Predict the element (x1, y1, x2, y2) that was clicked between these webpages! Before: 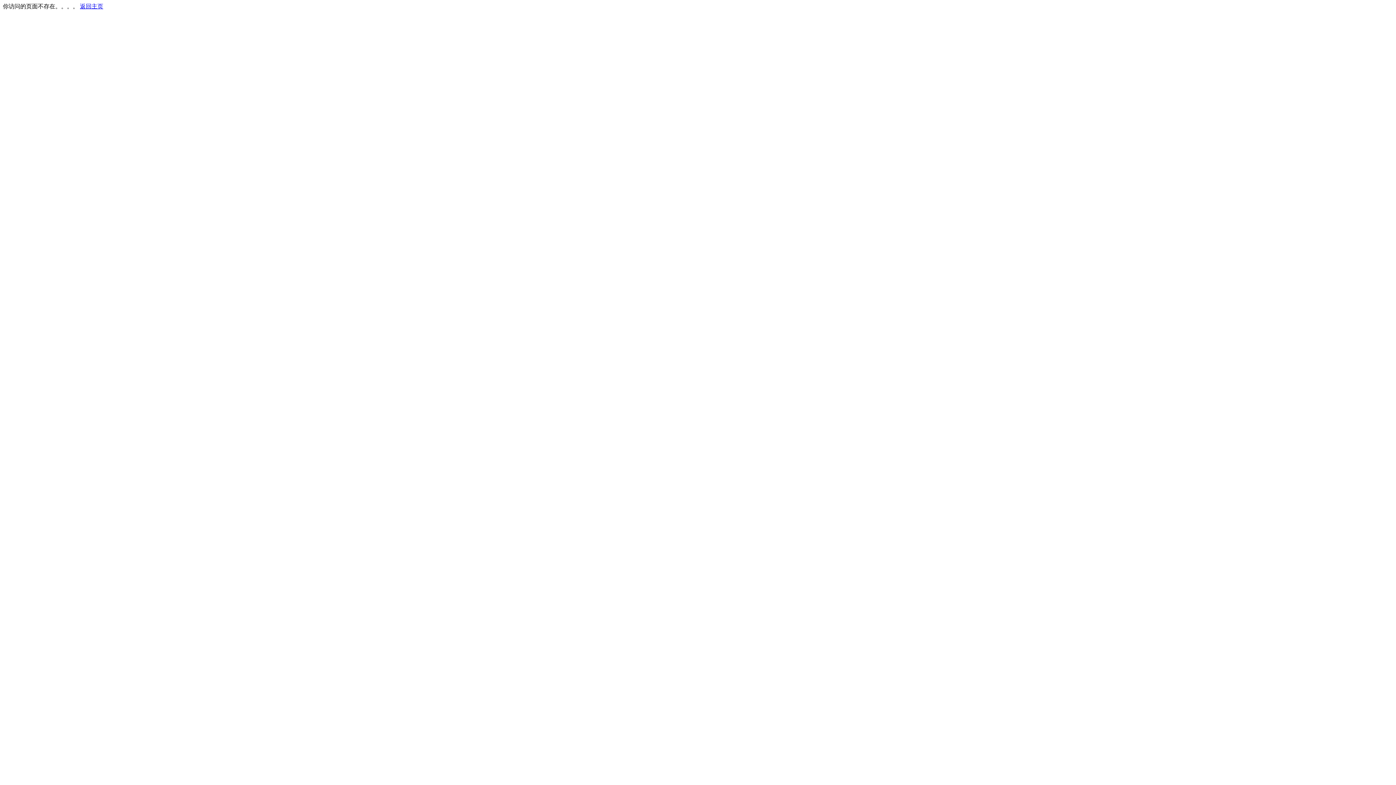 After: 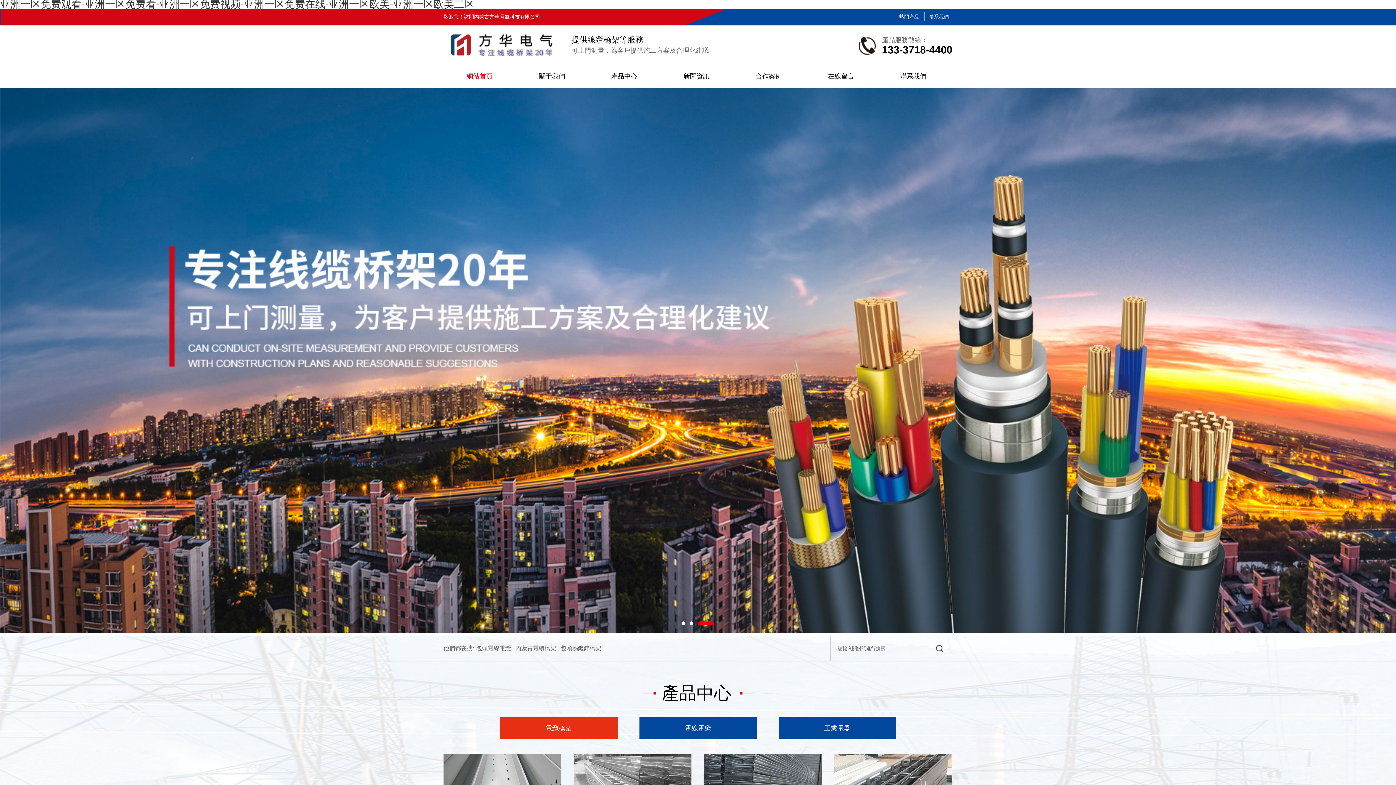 Action: label: 返回主页 bbox: (80, 3, 103, 9)